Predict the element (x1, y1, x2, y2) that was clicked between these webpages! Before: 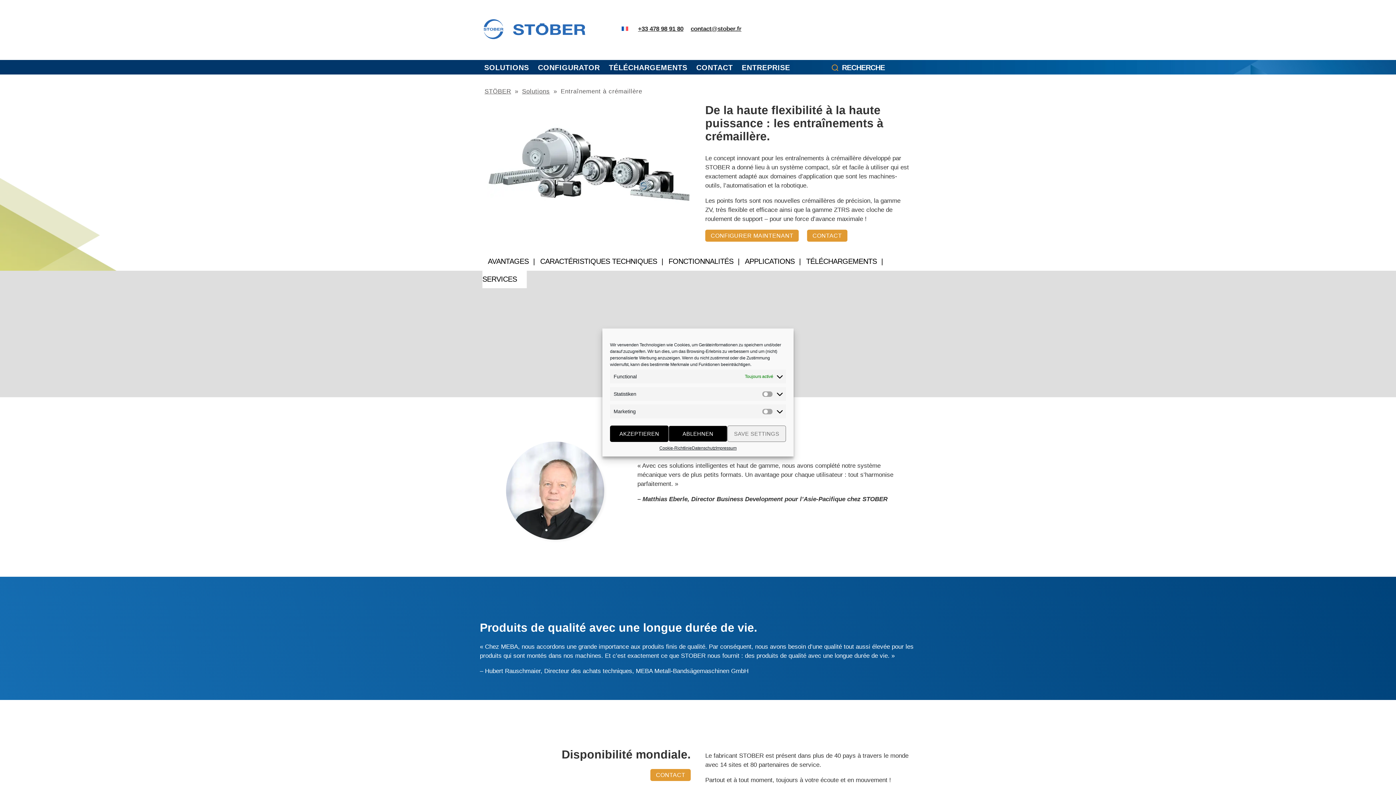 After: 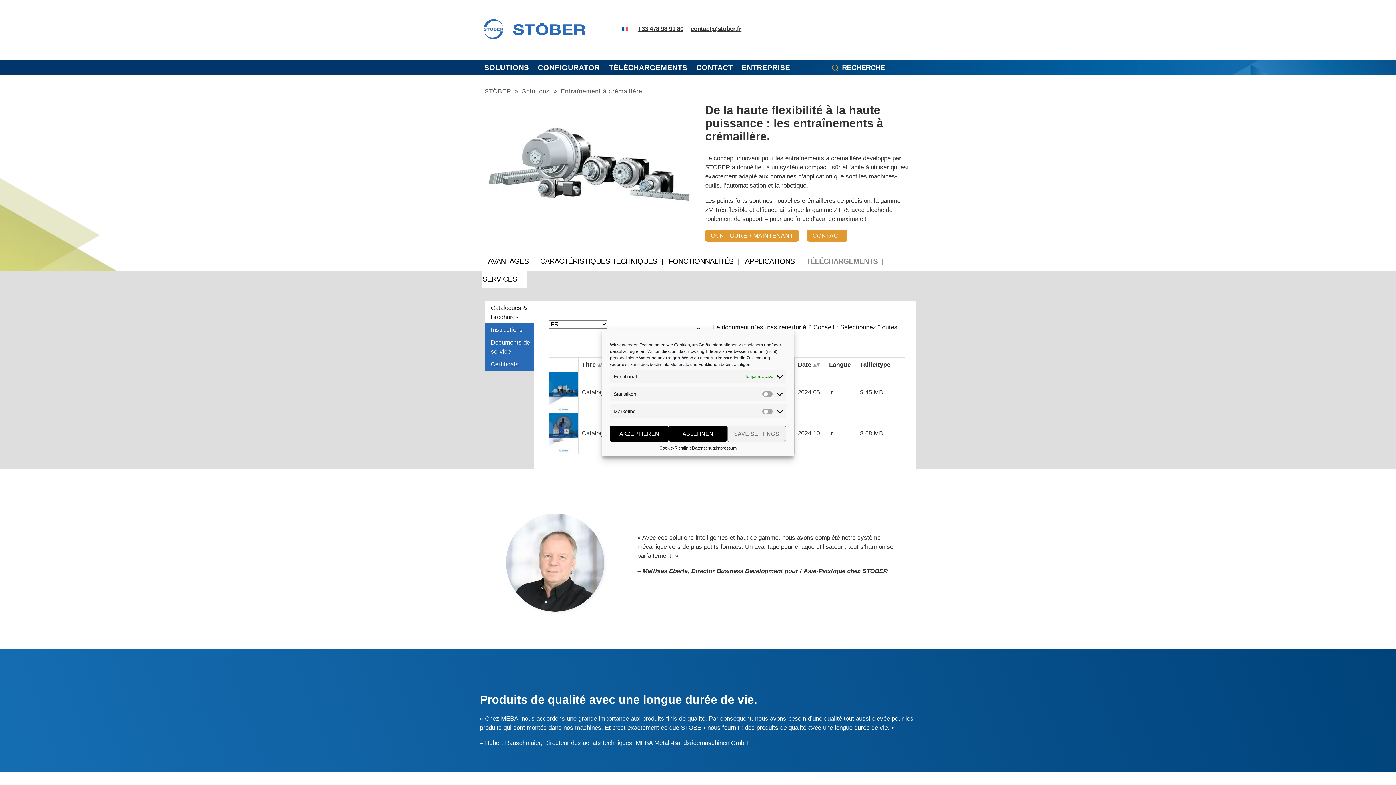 Action: bbox: (806, 252, 888, 270) label: TÉLÉCHARGEMENTS